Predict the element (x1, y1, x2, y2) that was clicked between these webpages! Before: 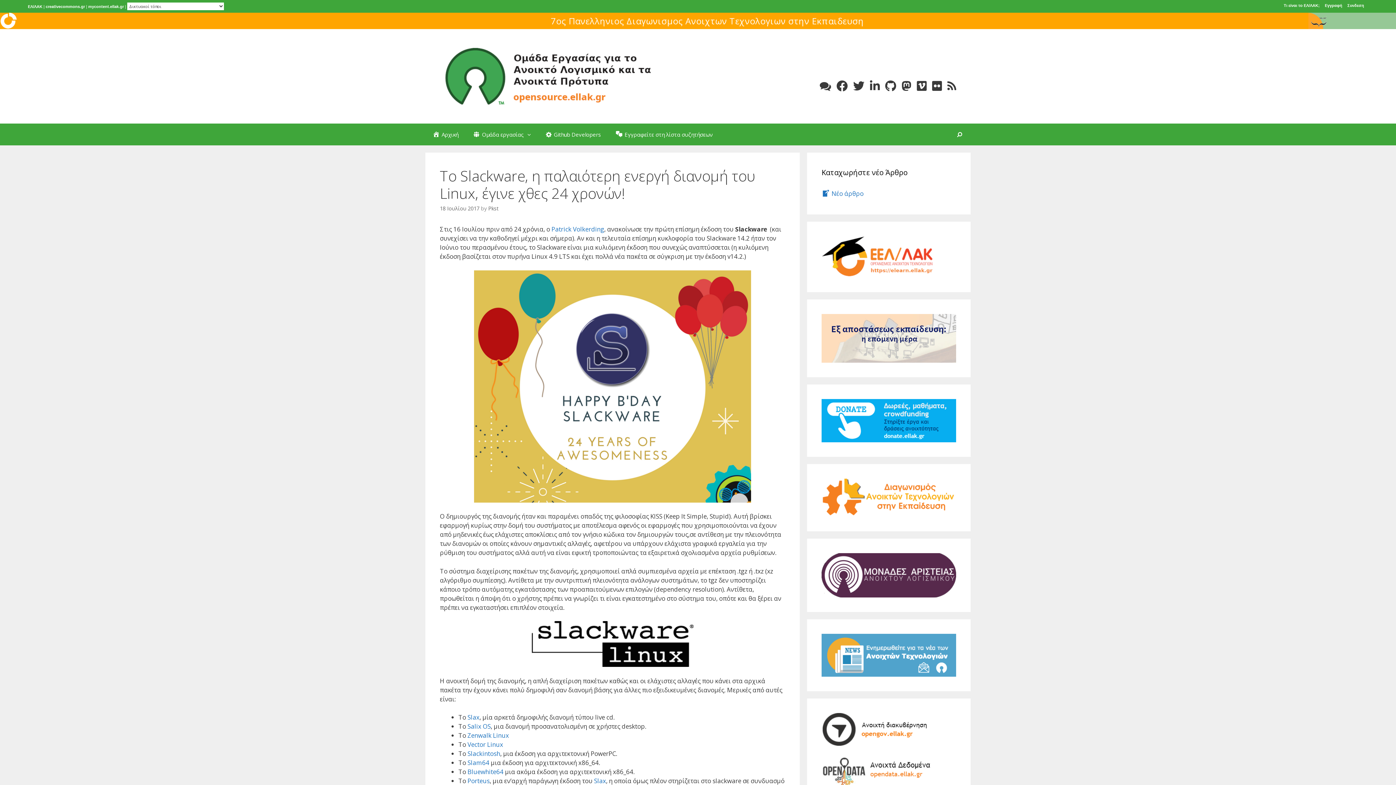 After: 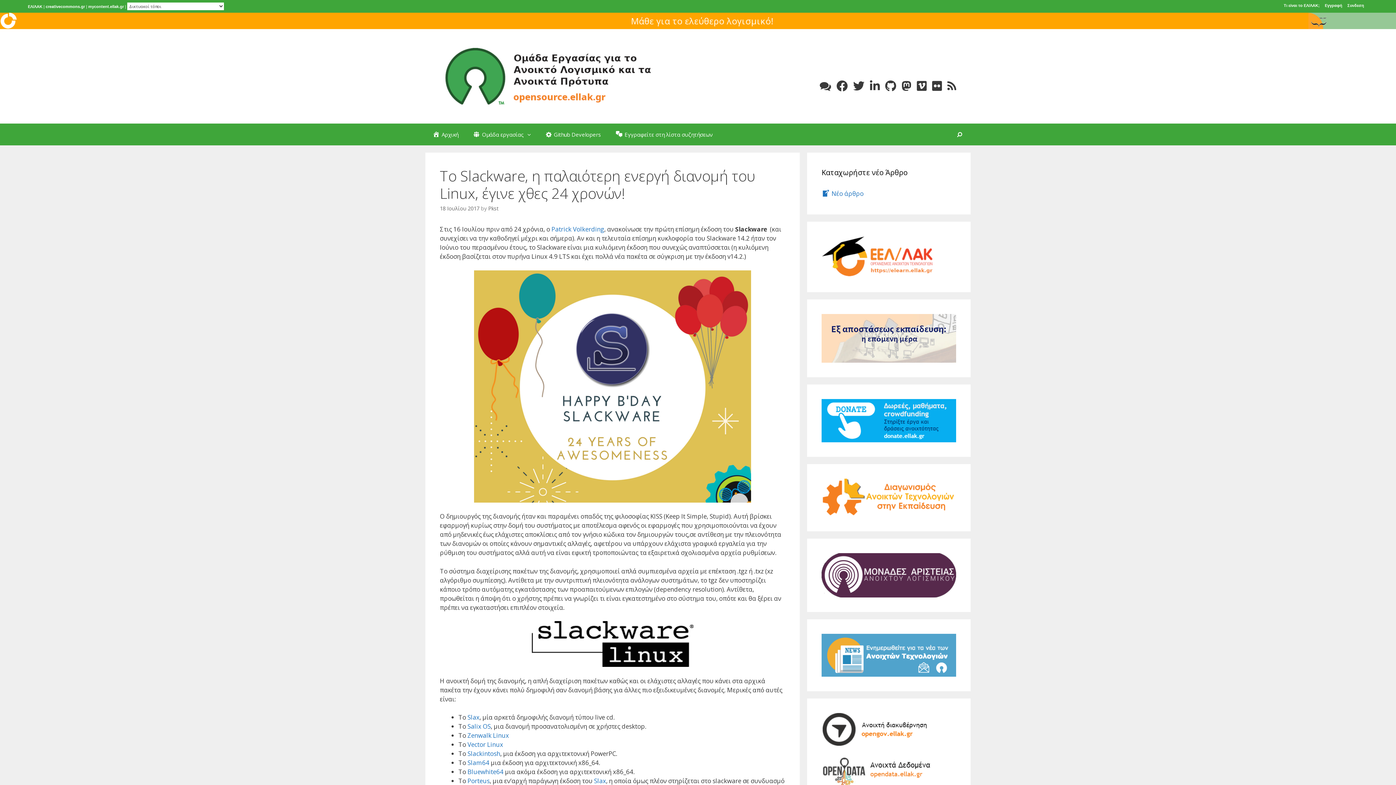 Action: bbox: (821, 766, 930, 775)